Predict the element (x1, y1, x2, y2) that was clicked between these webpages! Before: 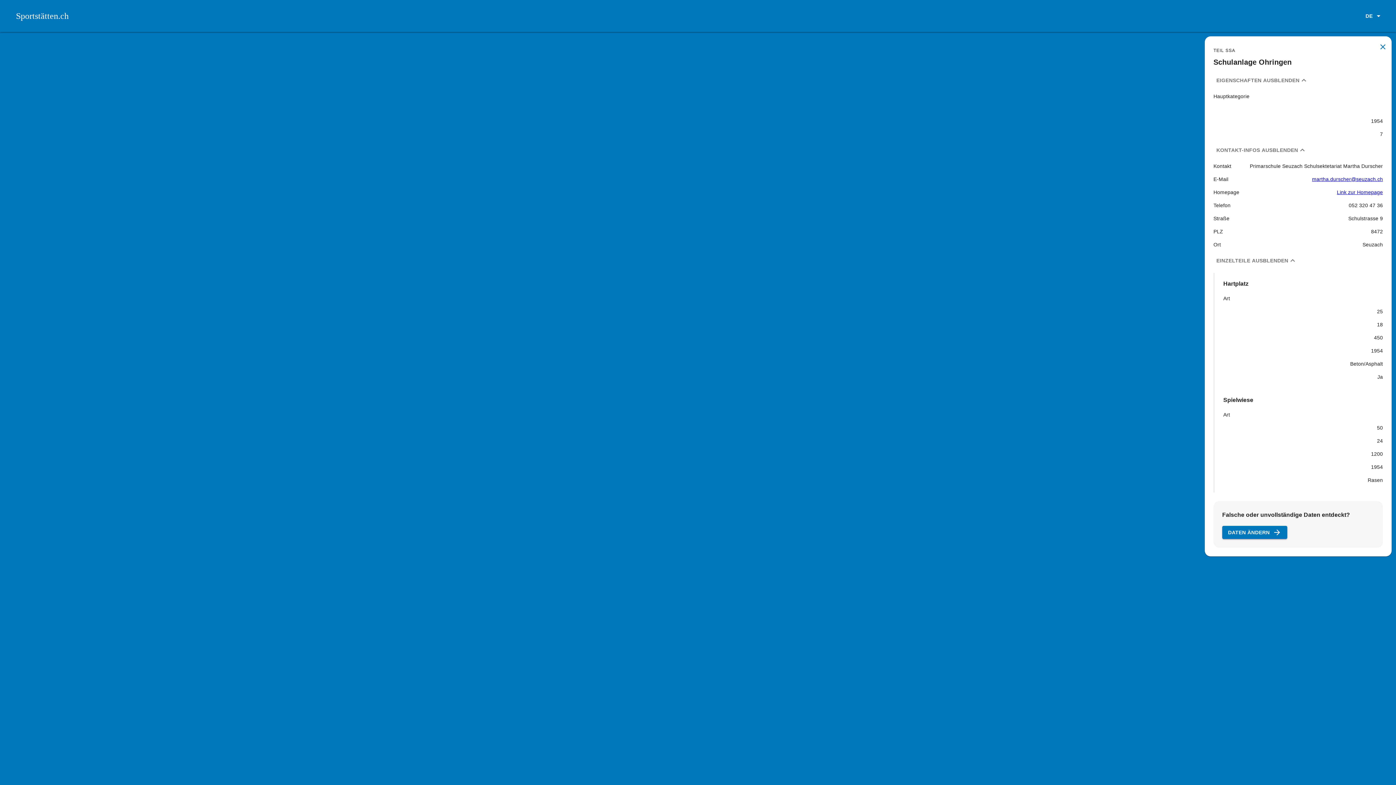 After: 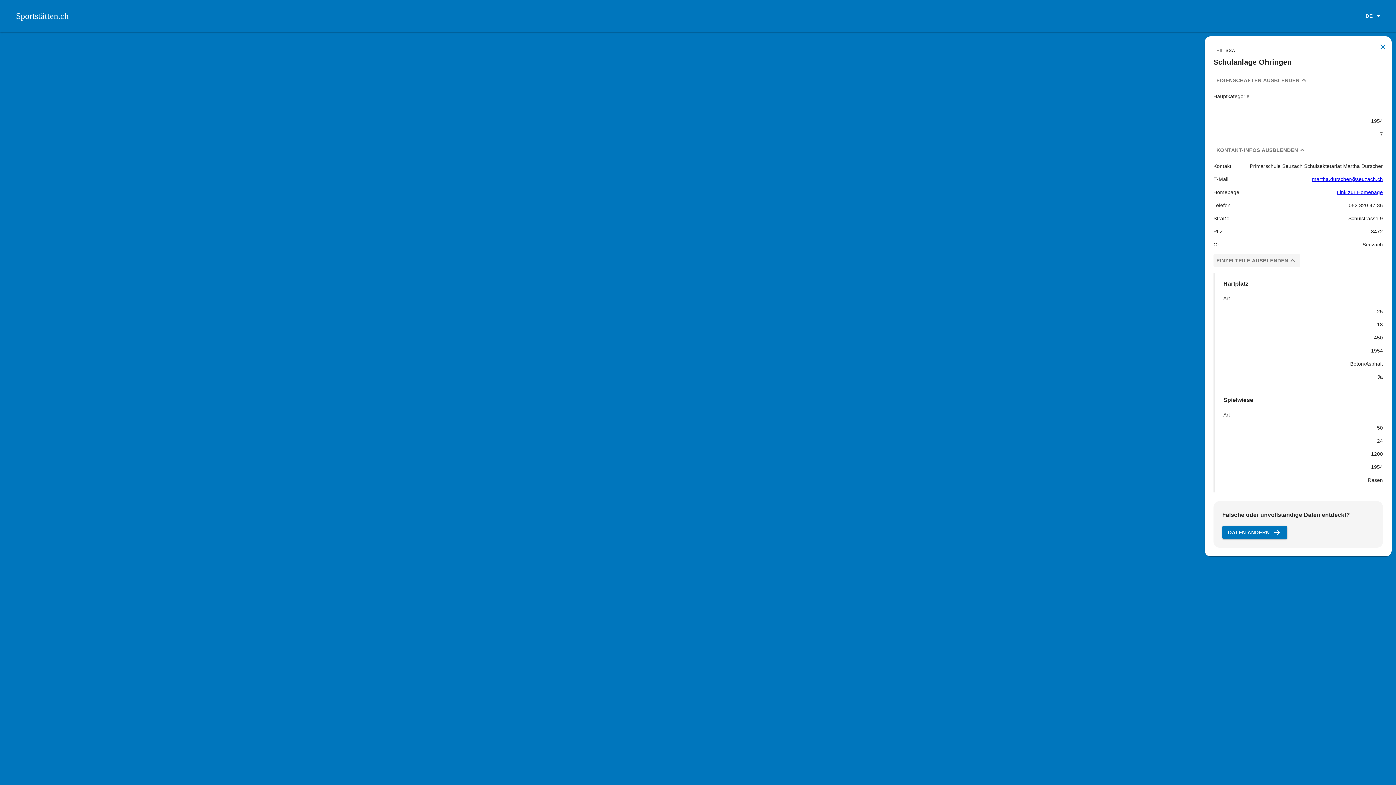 Action: bbox: (1213, 254, 1300, 267) label: expand_less
EINZELTEILE AUSBLENDEN